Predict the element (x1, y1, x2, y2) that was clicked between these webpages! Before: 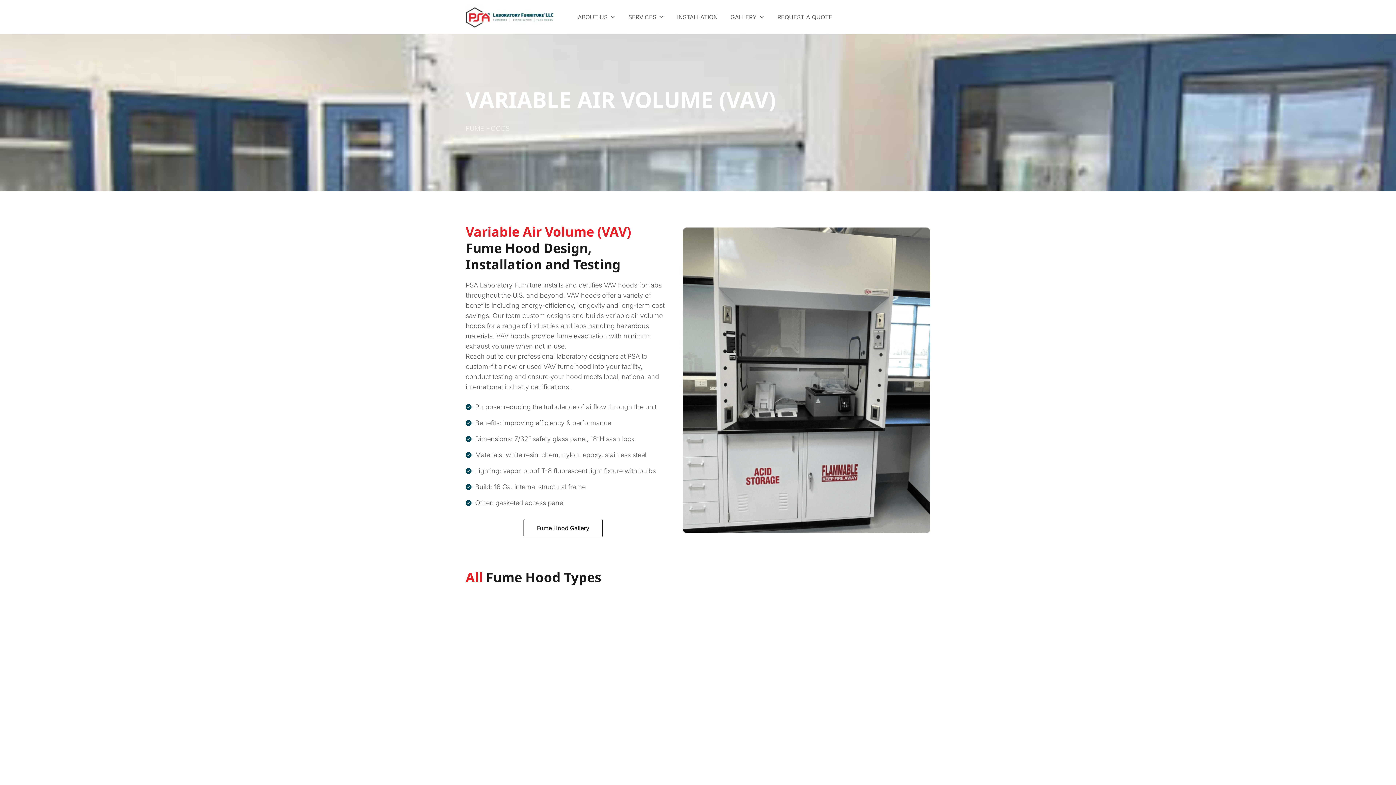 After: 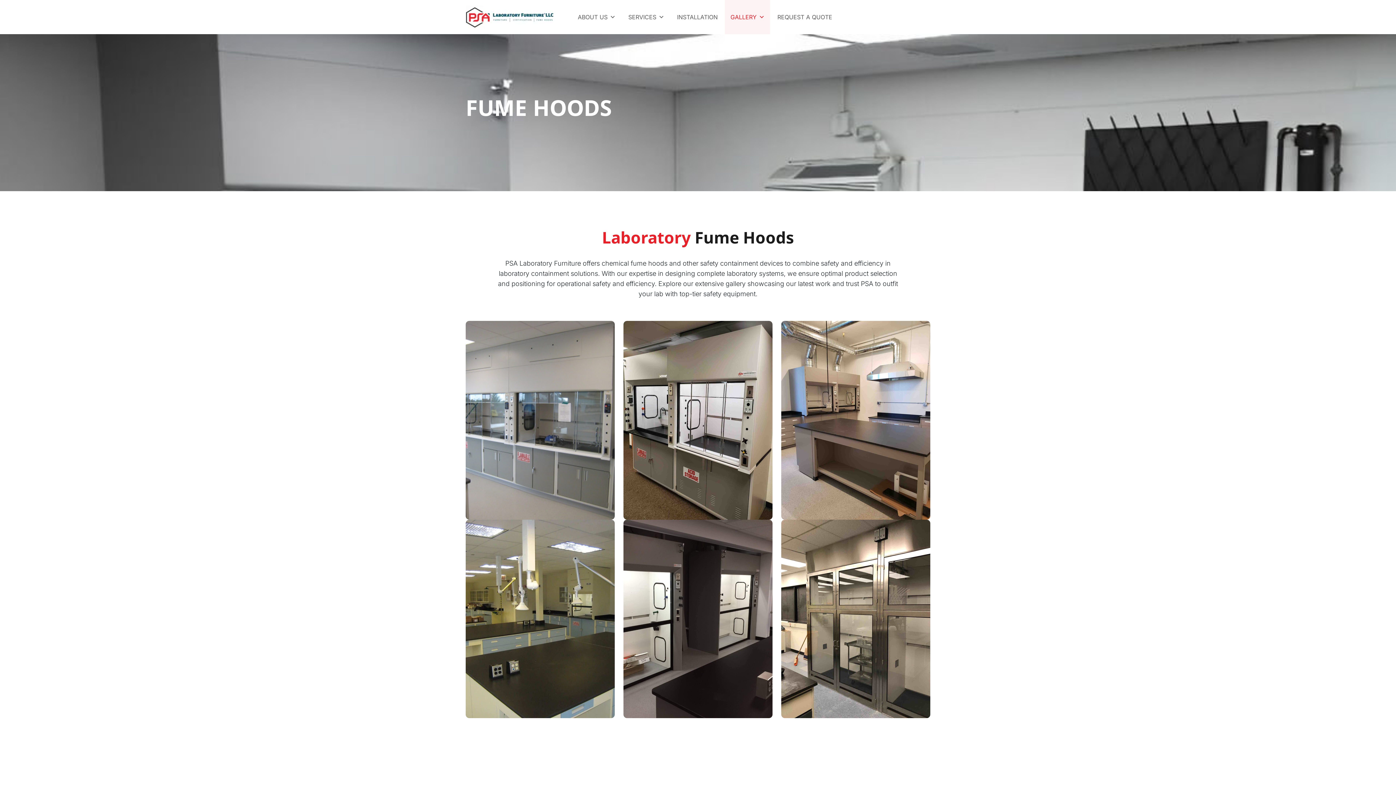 Action: label: Fume Hood Gallery bbox: (523, 519, 602, 537)